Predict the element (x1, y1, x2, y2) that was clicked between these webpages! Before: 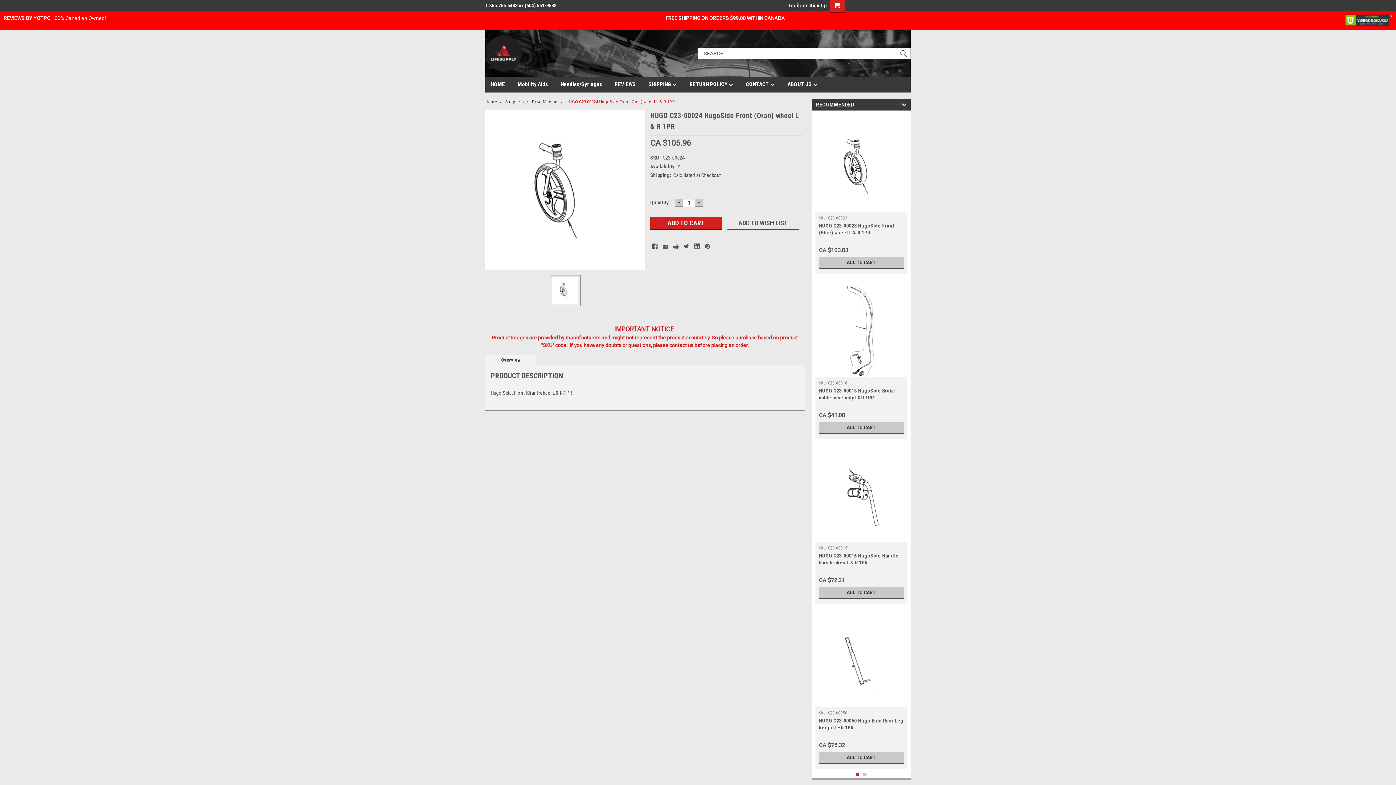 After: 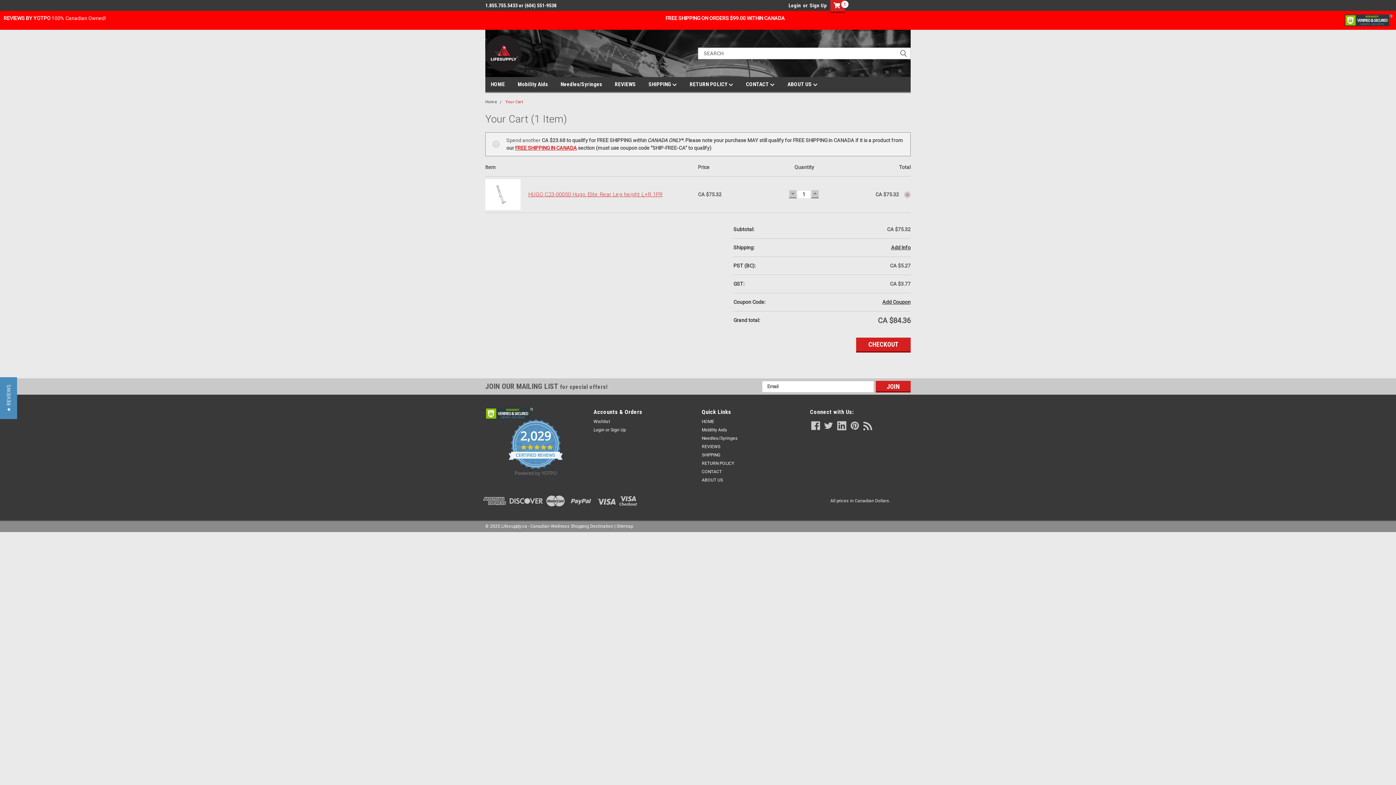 Action: bbox: (819, 752, 903, 764) label: ADD TO CART